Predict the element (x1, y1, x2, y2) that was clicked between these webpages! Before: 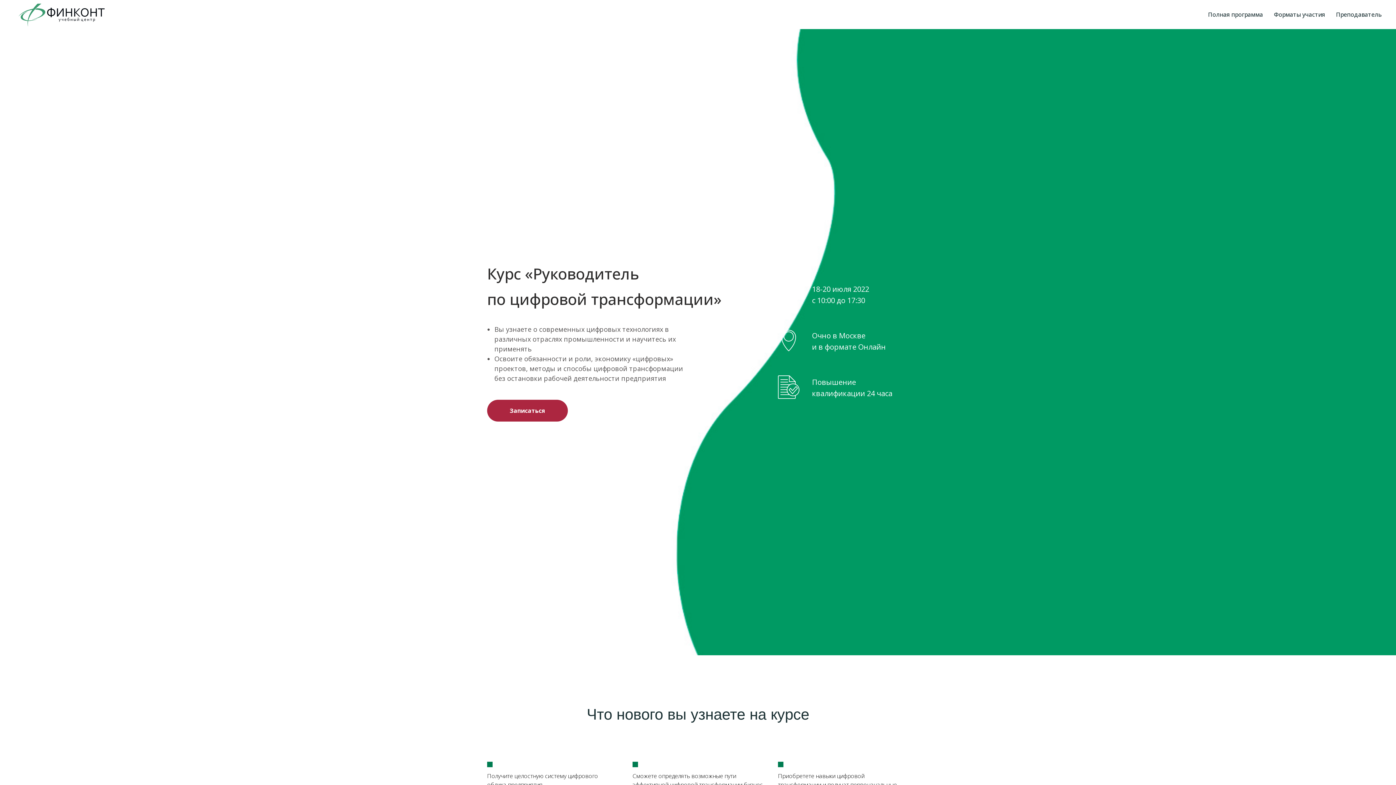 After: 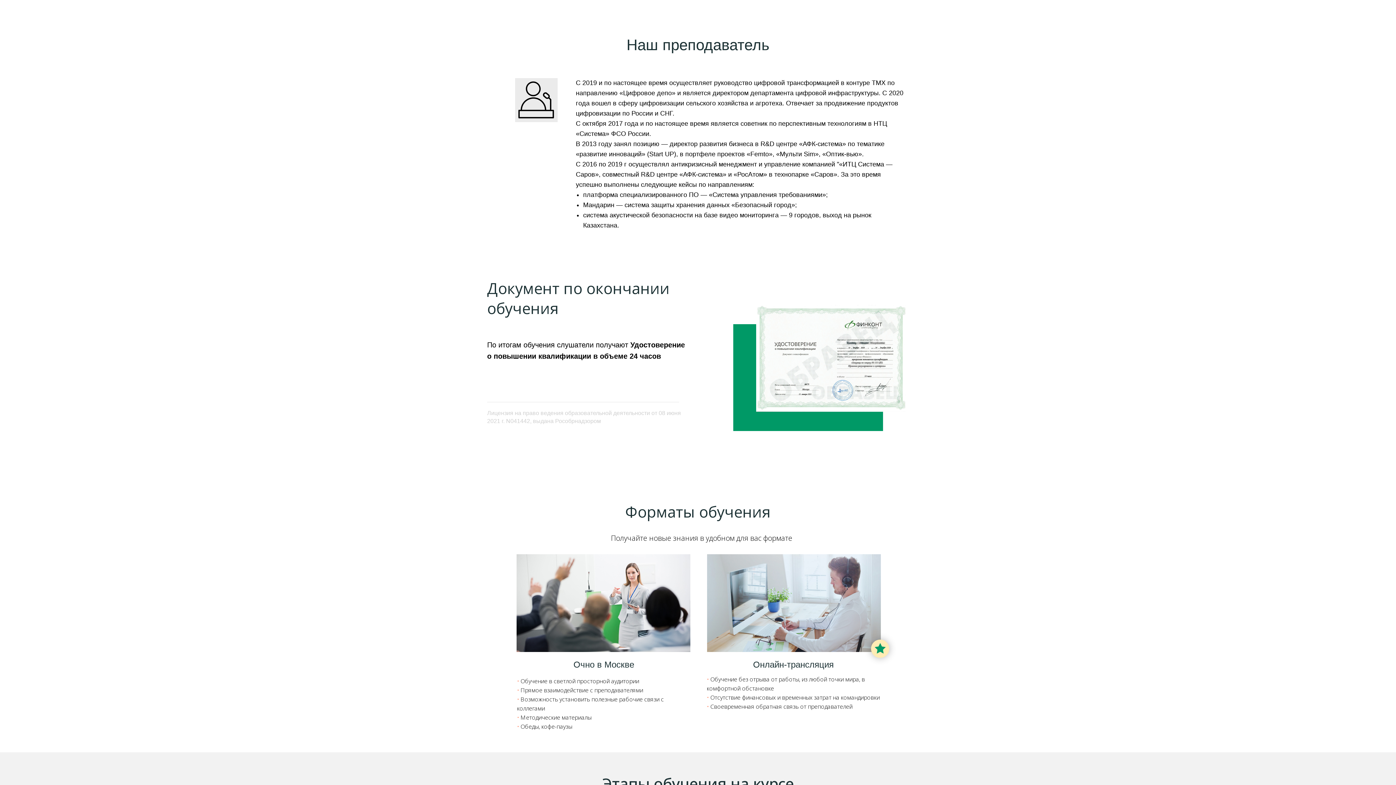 Action: label: Преподаватель bbox: (1336, 10, 1381, 18)